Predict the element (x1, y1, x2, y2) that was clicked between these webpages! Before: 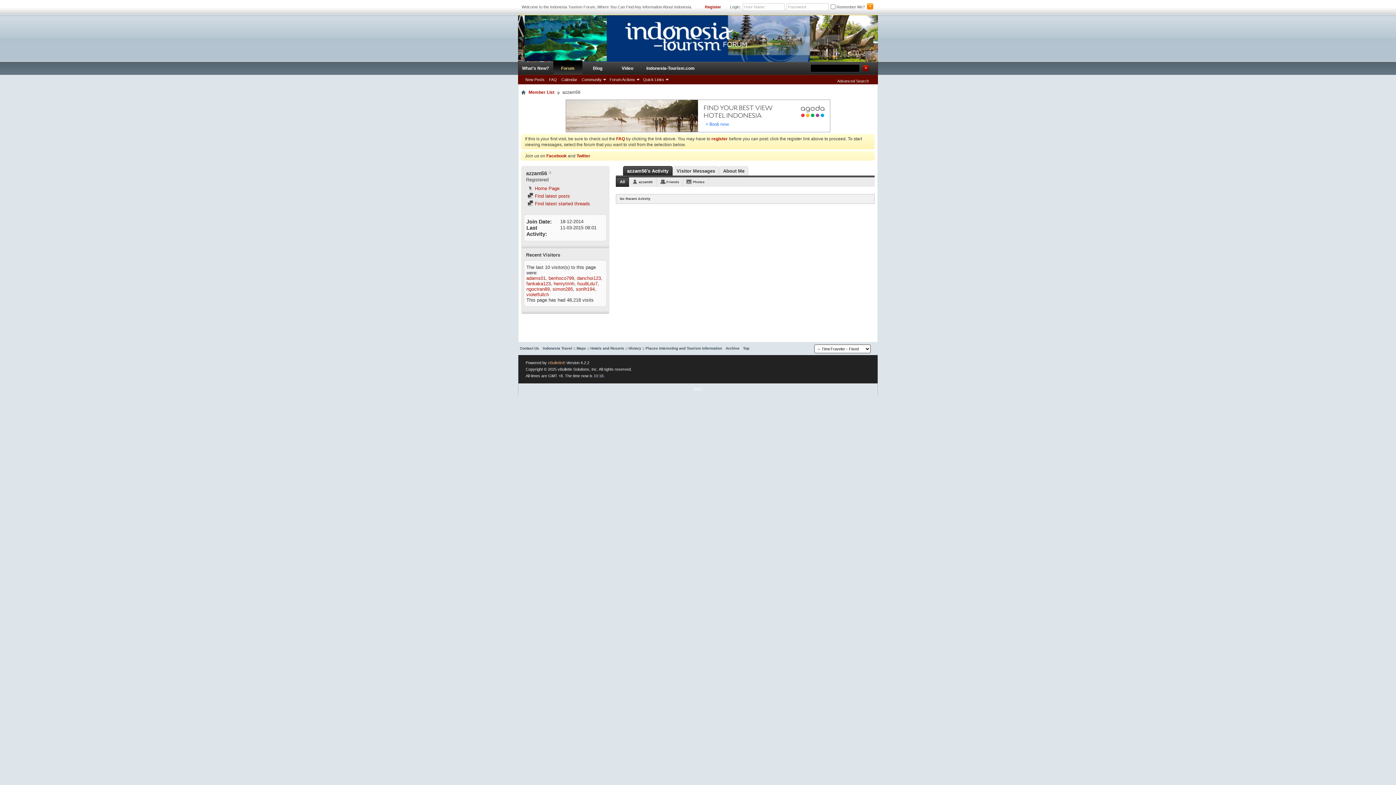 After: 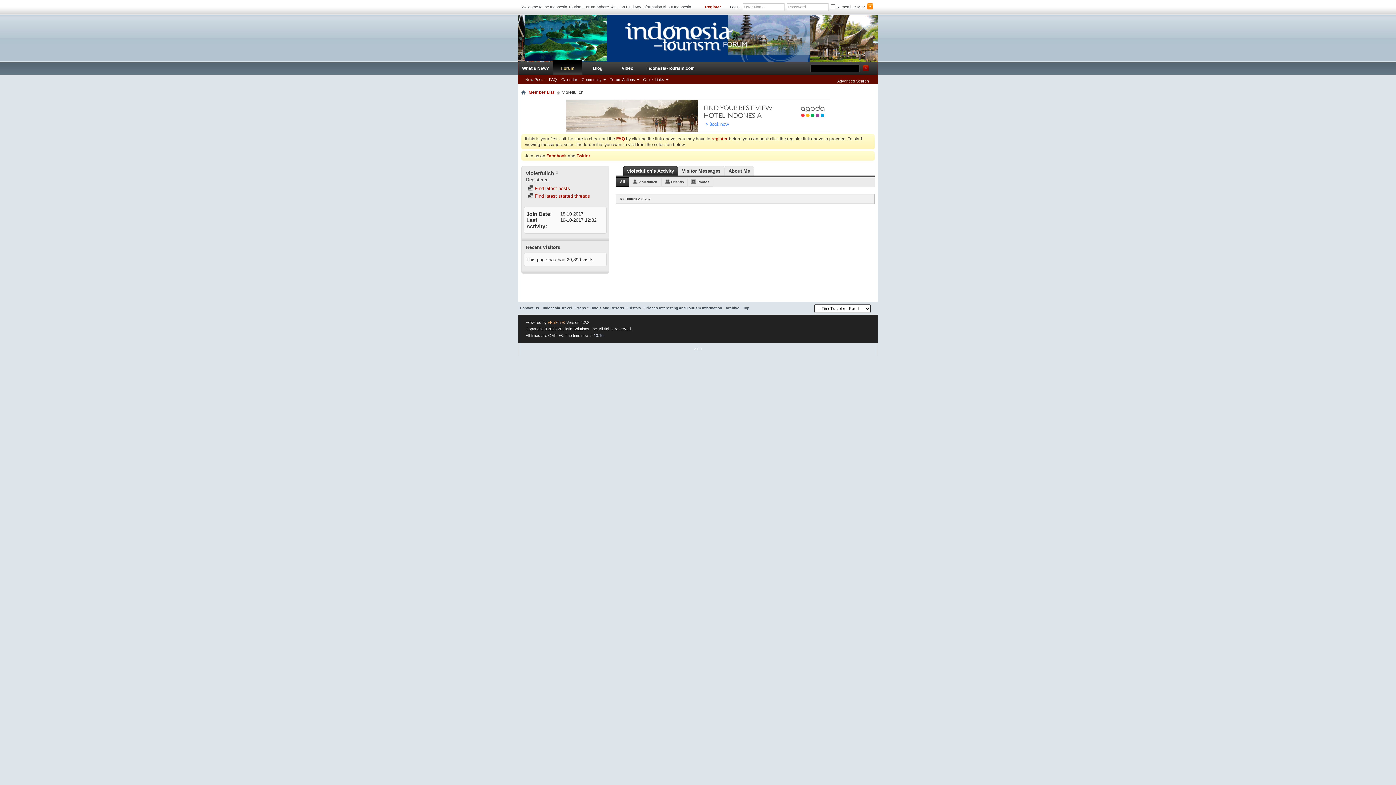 Action: label: violetfullch bbox: (526, 292, 549, 297)